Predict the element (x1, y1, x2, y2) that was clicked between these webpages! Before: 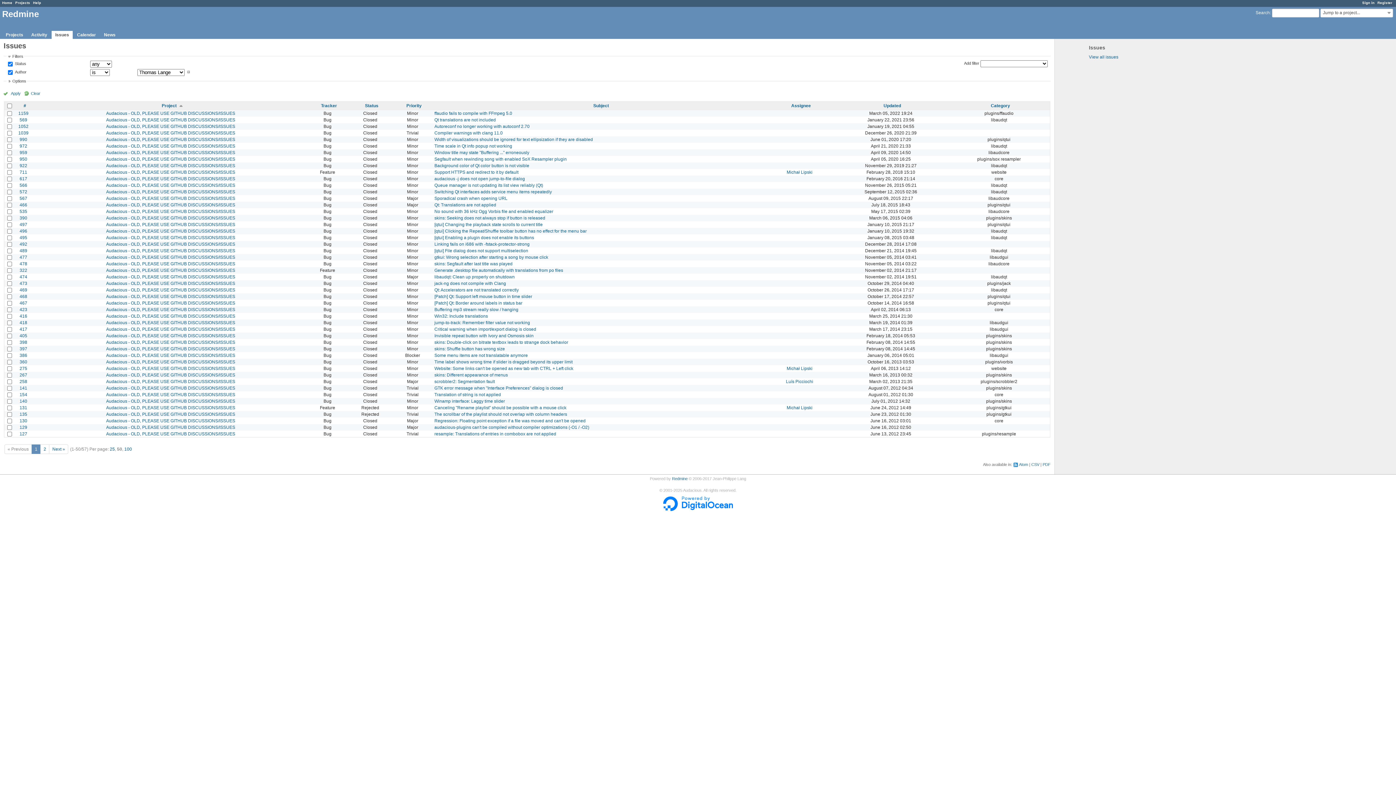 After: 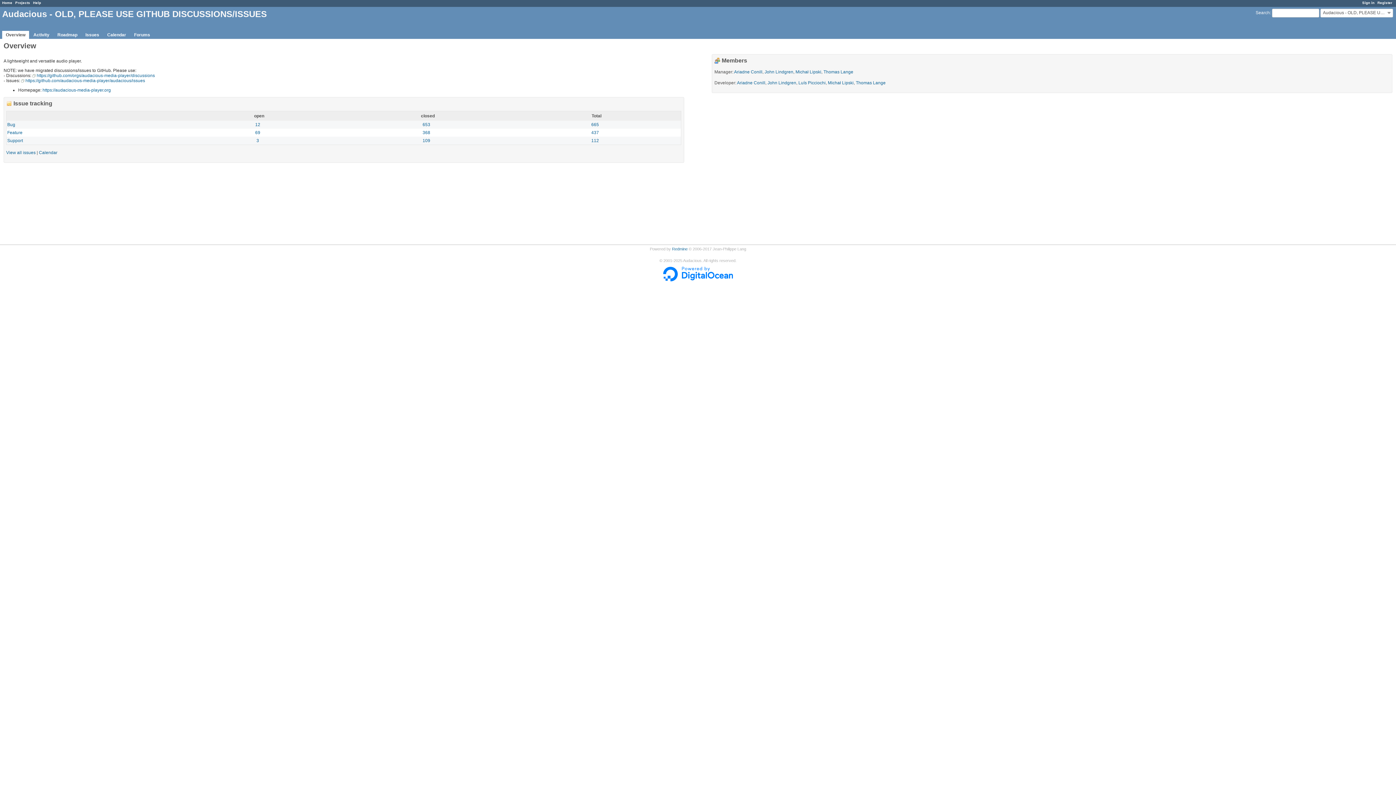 Action: bbox: (106, 281, 235, 286) label: Audacious - OLD, PLEASE USE GITHUB DISCUSSIONS/ISSUES